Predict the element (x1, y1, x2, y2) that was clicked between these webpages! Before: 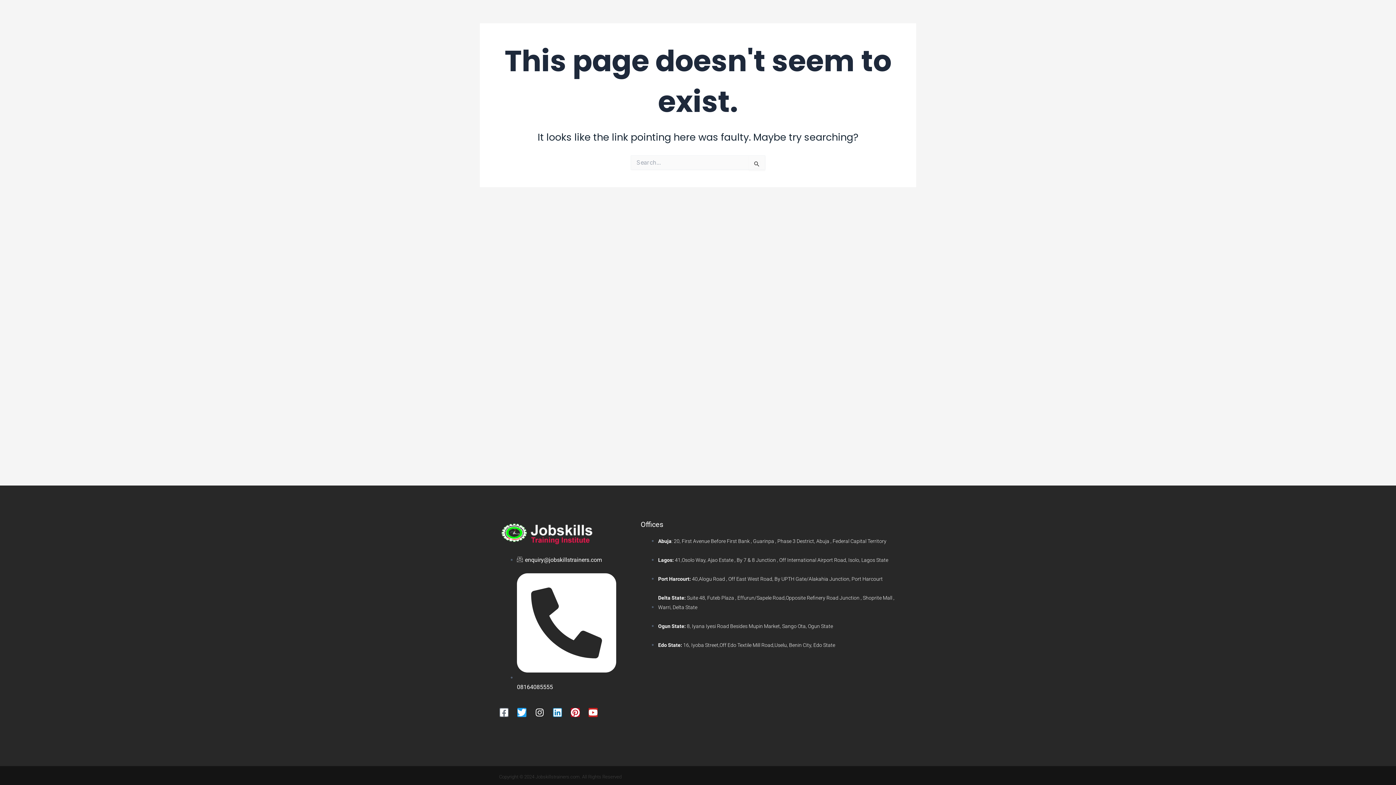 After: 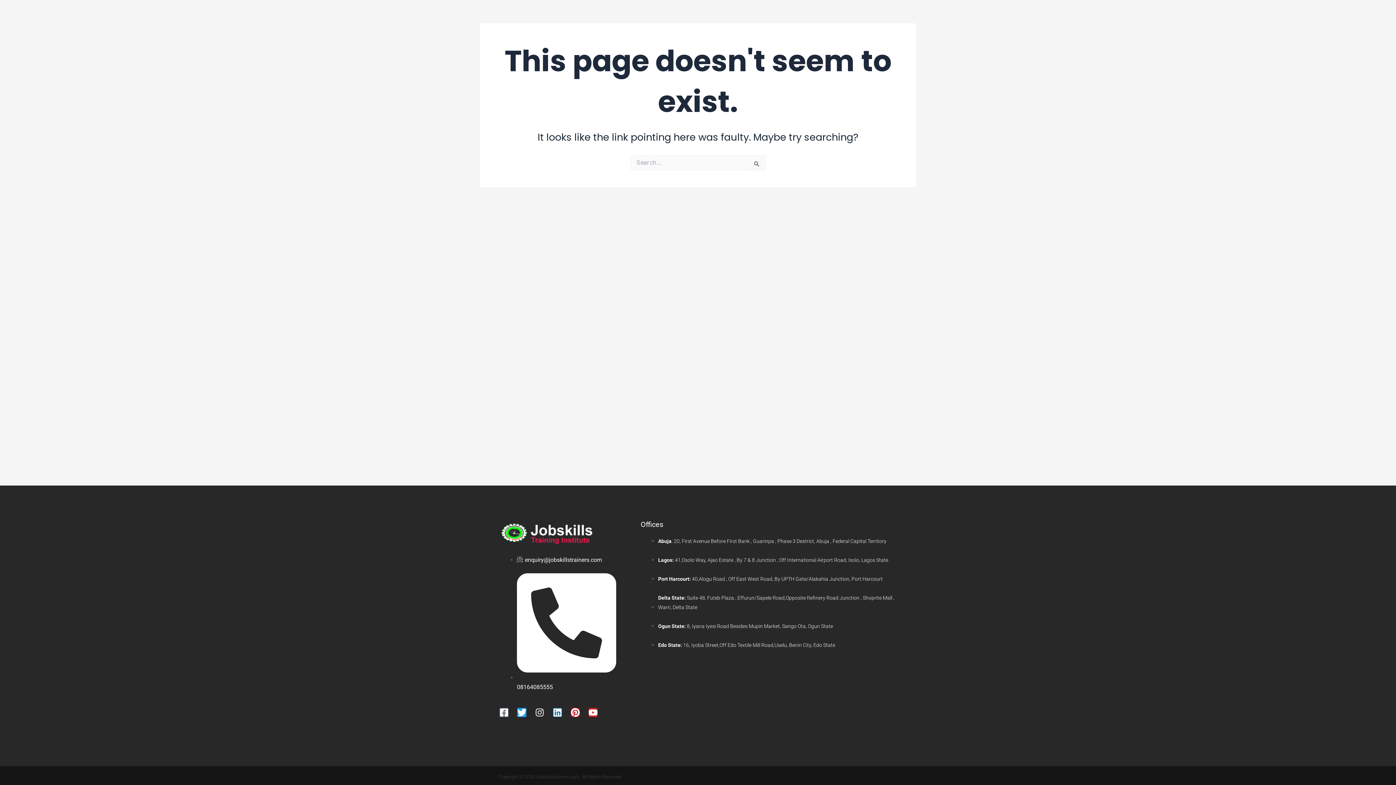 Action: label: Port Harcourt: 40,Alogu Road , Off East West Road, By UPTH Gate/Alakahia Junction, Port Harcourt bbox: (658, 576, 883, 582)